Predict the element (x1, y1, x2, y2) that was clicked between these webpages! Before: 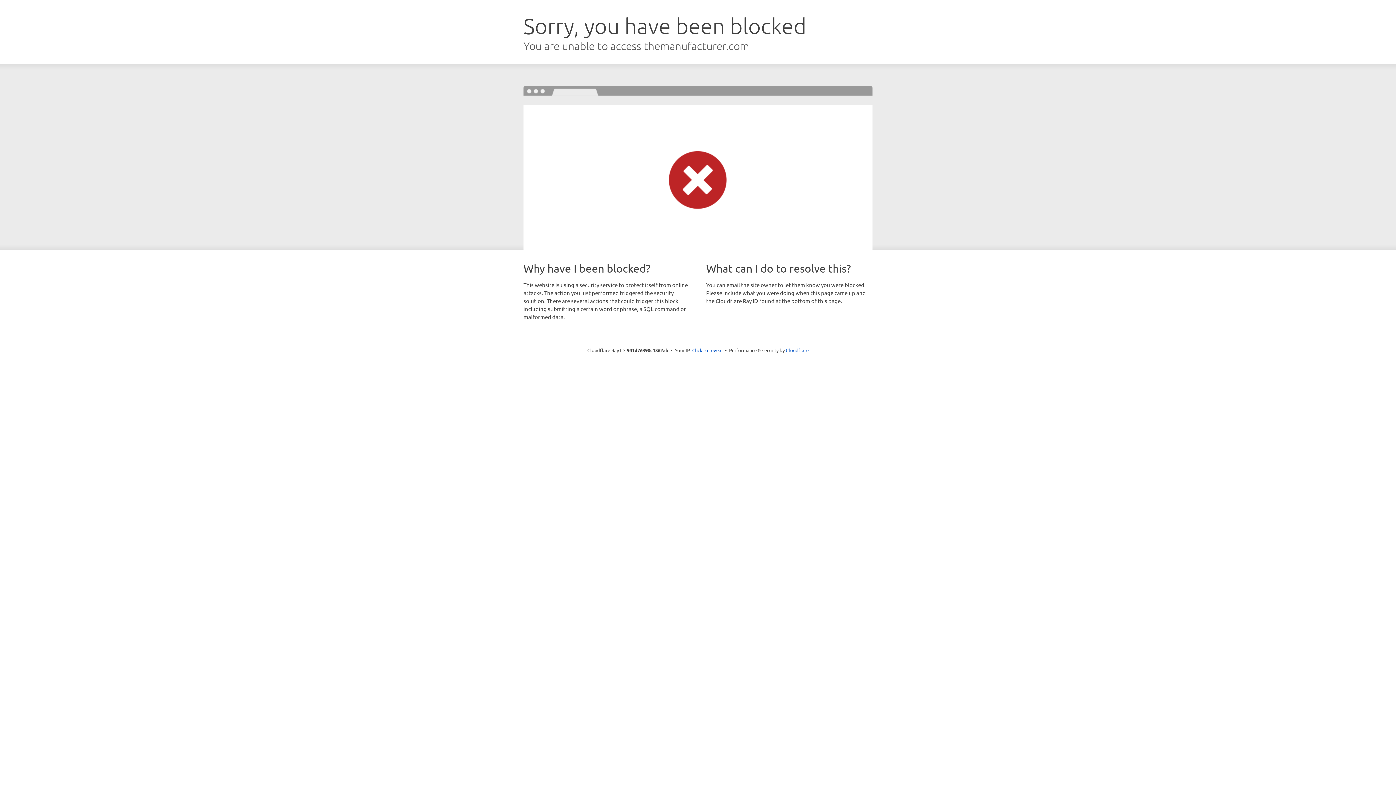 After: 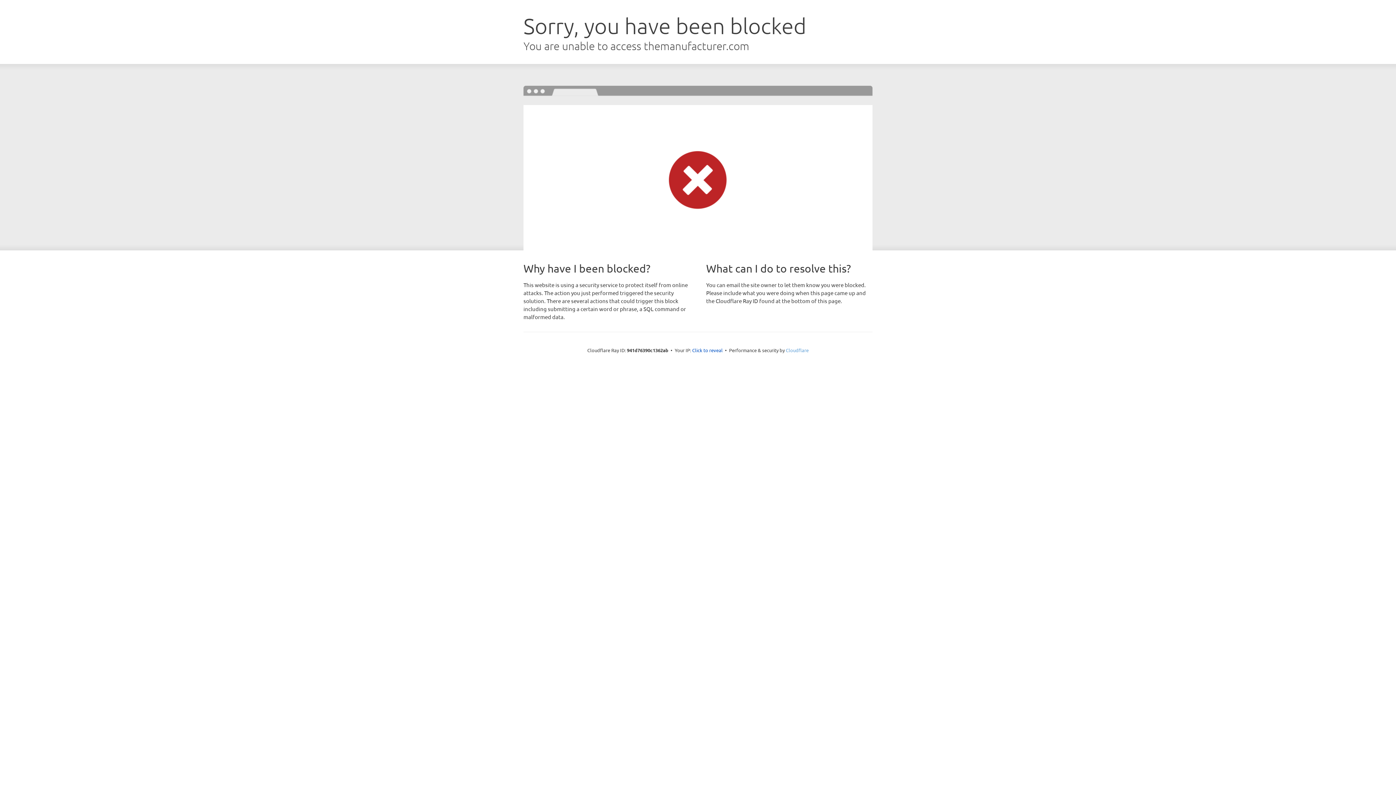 Action: bbox: (786, 347, 808, 353) label: Cloudflare